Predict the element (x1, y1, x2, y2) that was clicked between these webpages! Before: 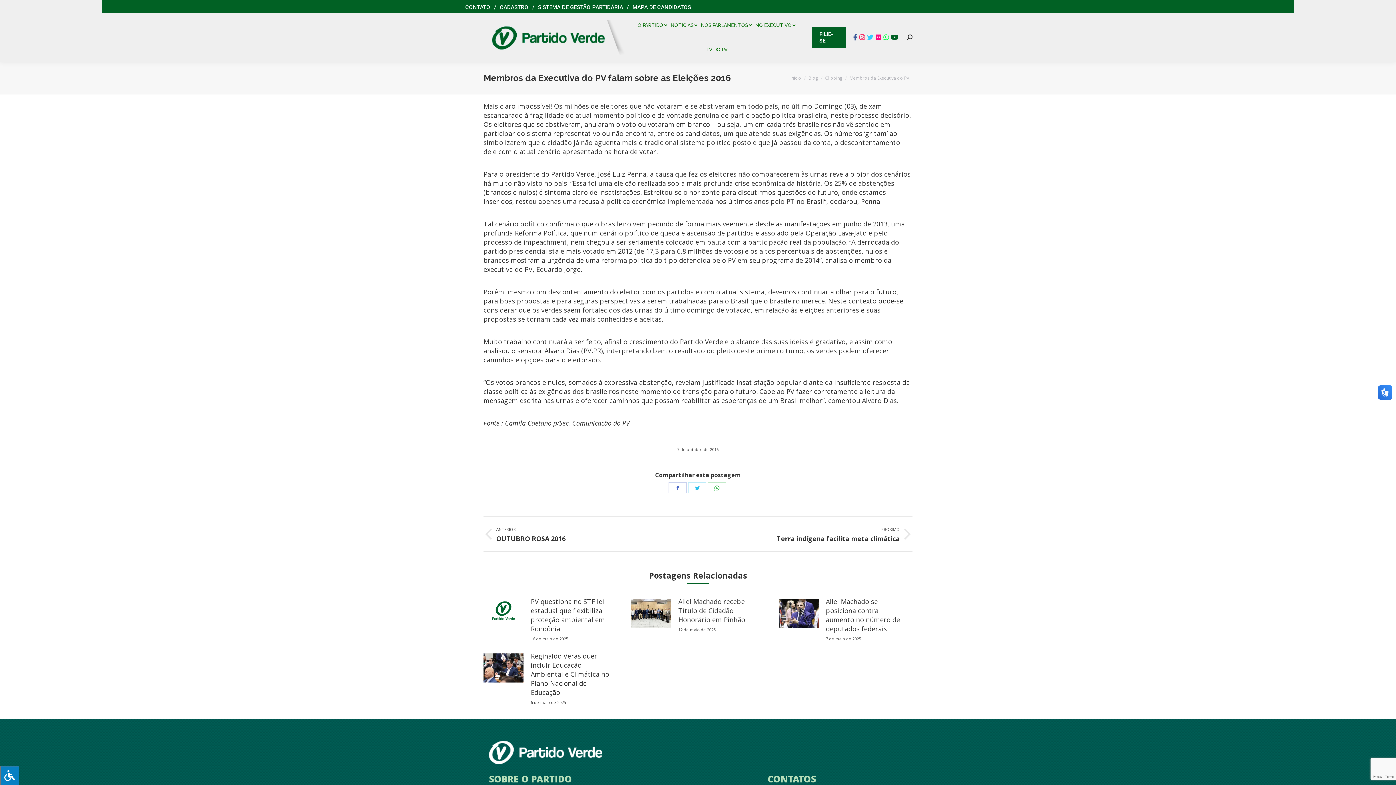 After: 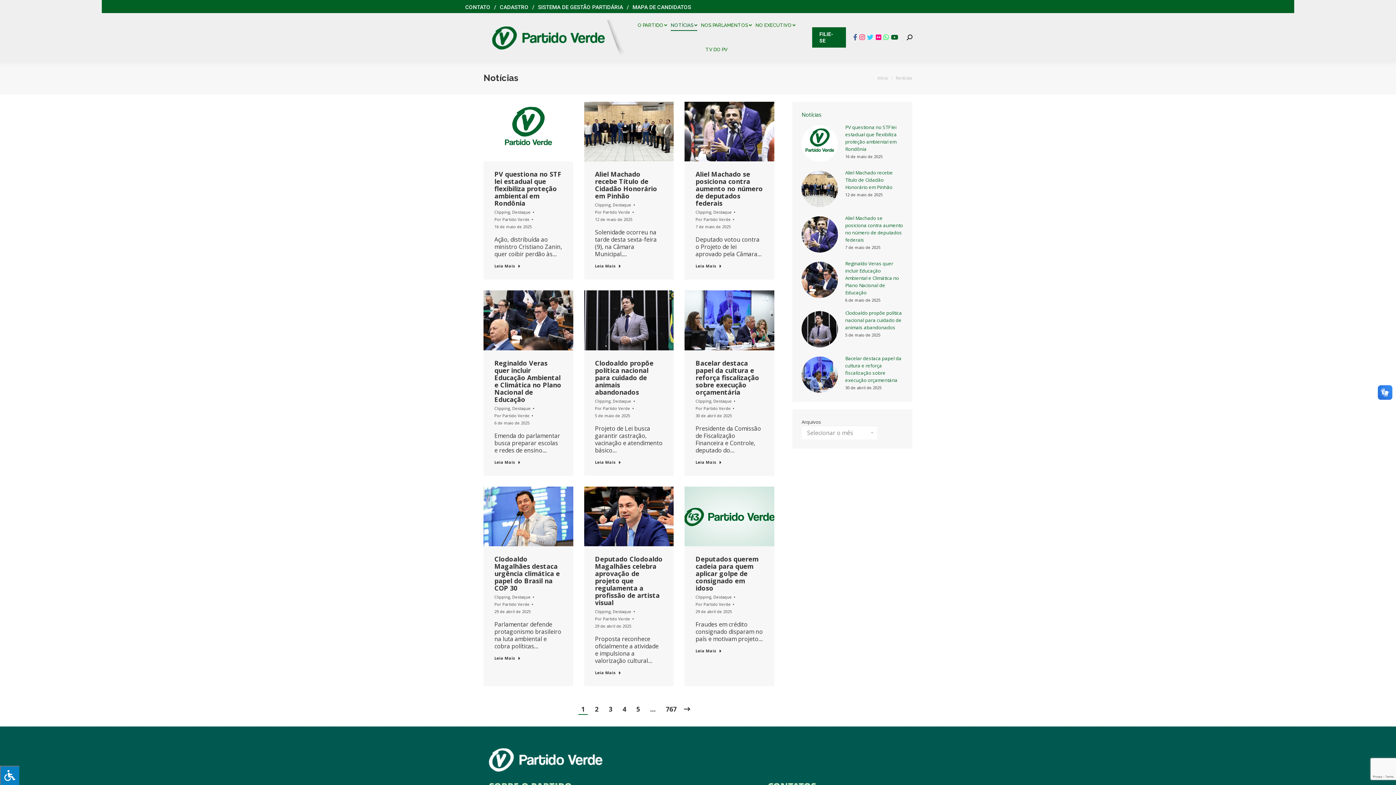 Action: label: NOTÍCIAS bbox: (670, 20, 701, 30)